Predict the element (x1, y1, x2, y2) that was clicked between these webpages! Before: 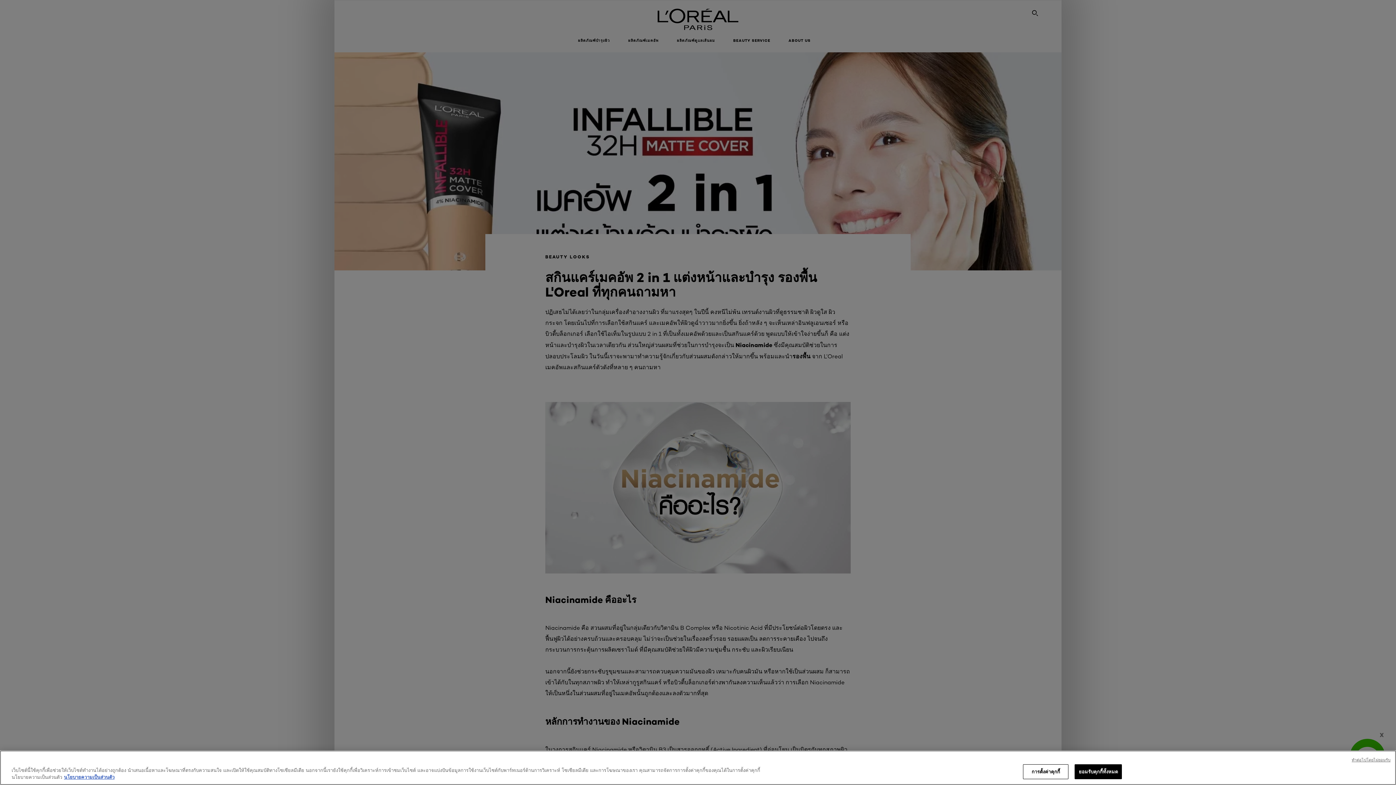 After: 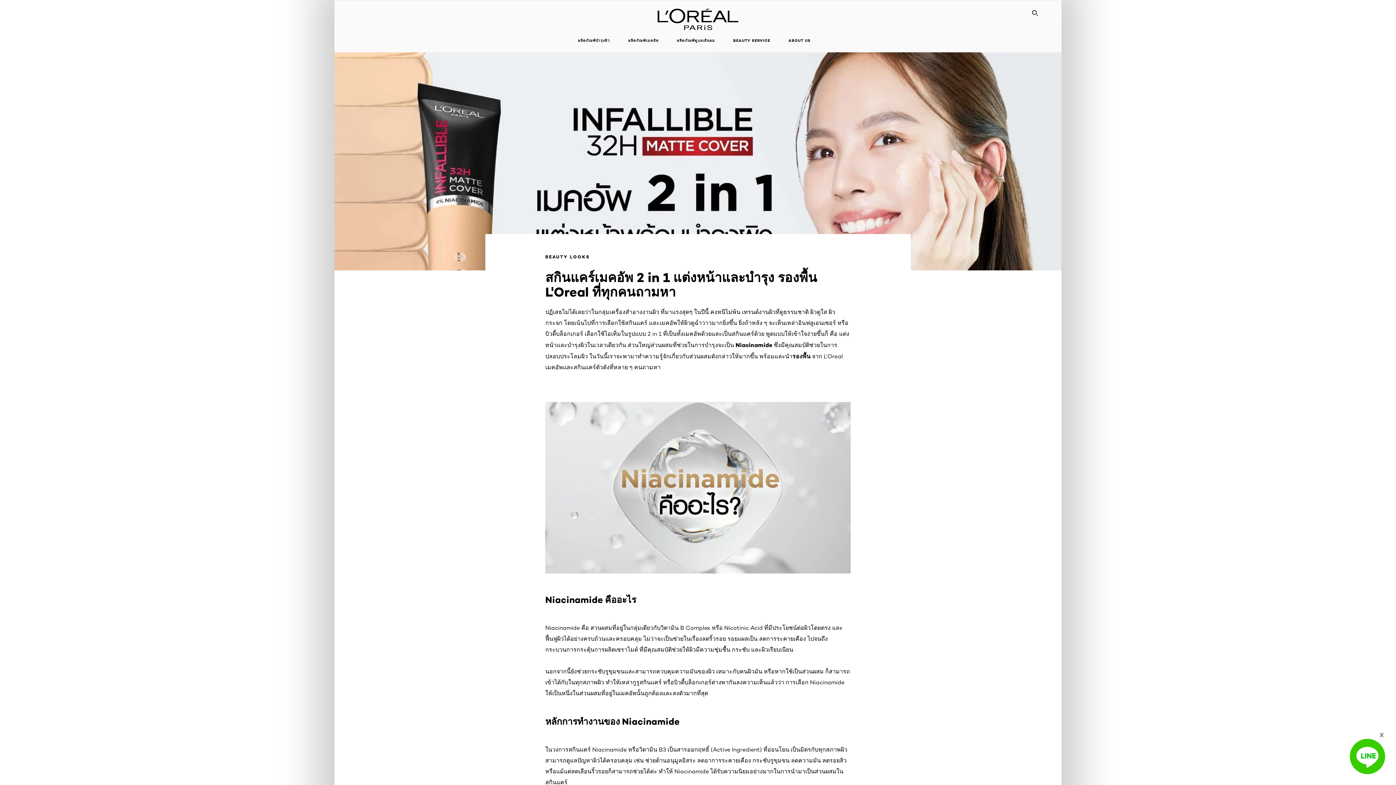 Action: label: ยอมรับคุกกี้ทั้งหมด bbox: (1075, 764, 1122, 779)